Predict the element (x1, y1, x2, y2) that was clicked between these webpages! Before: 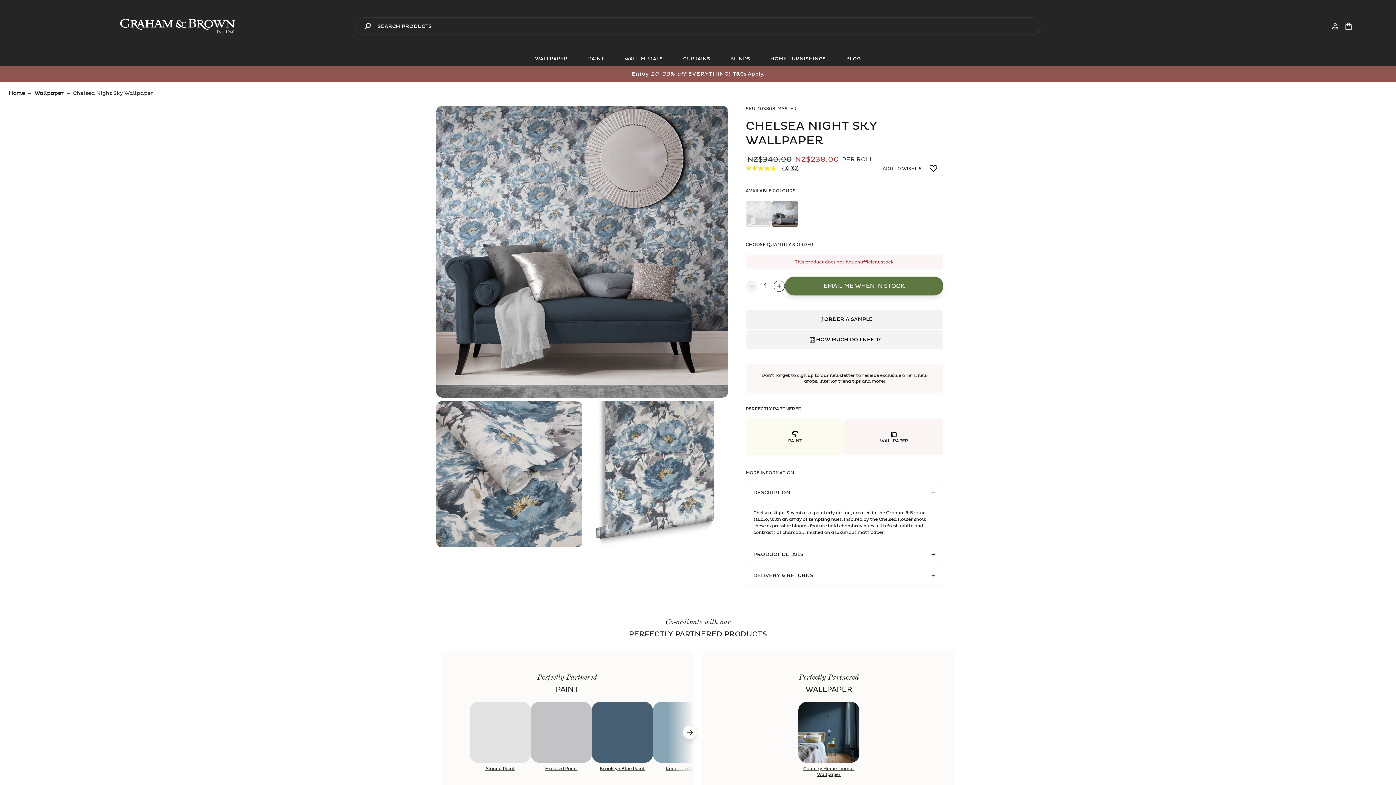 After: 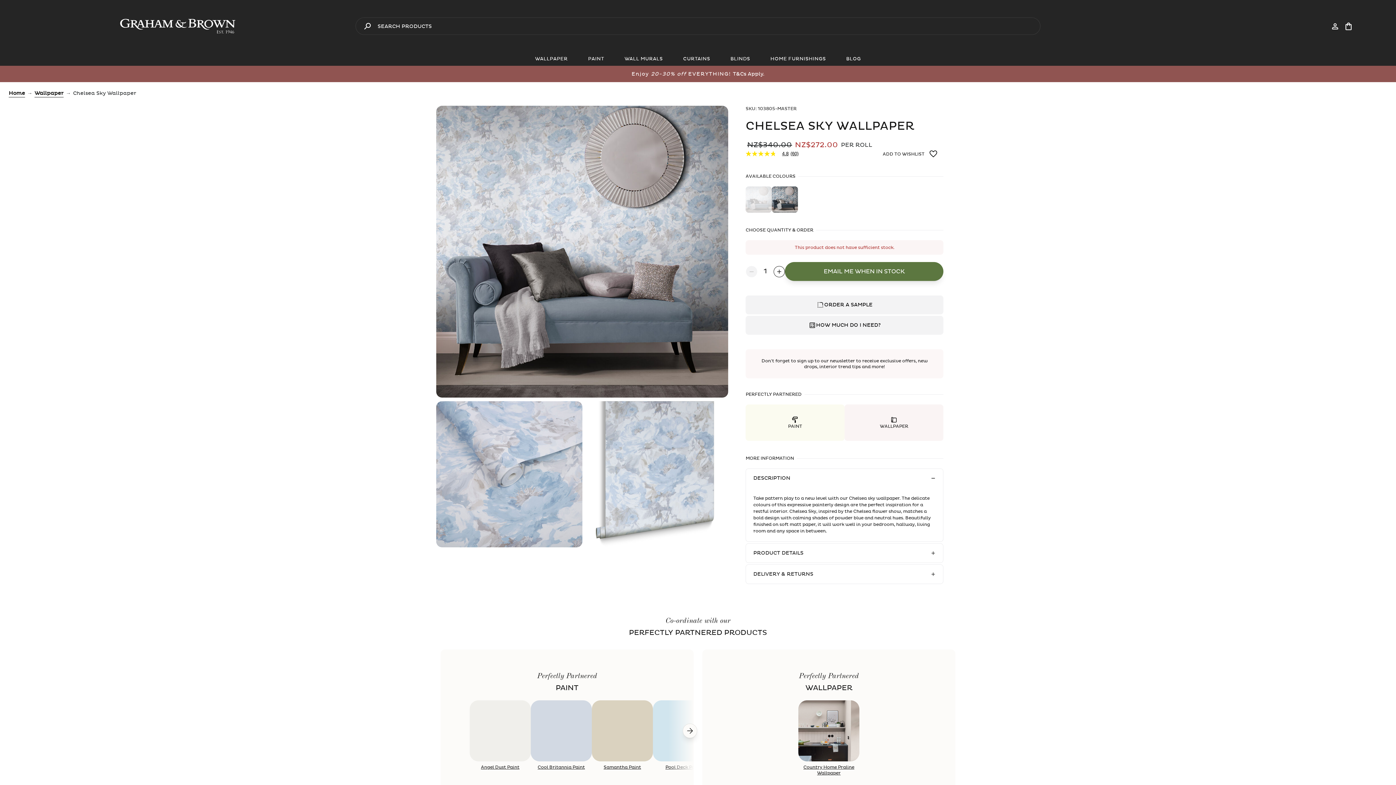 Action: bbox: (772, 201, 798, 227)